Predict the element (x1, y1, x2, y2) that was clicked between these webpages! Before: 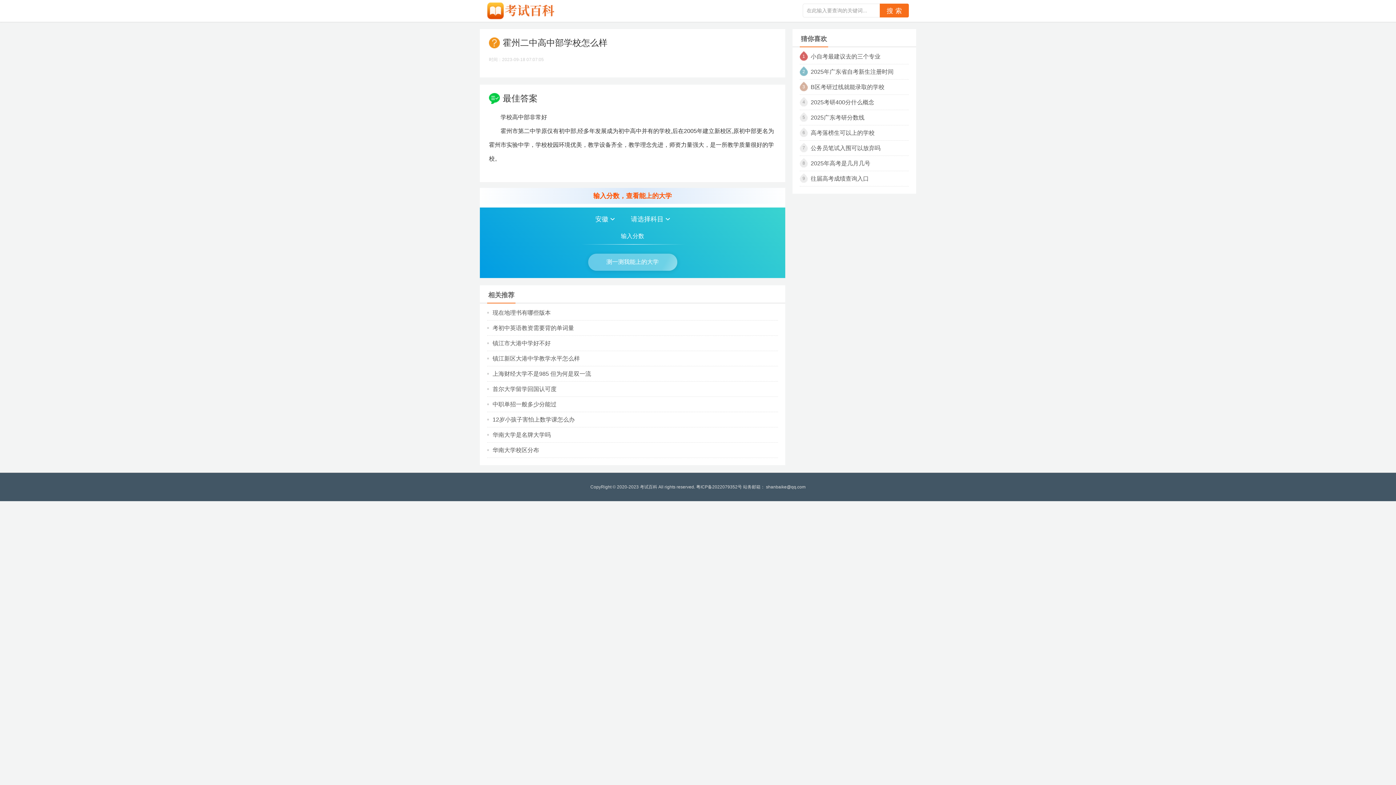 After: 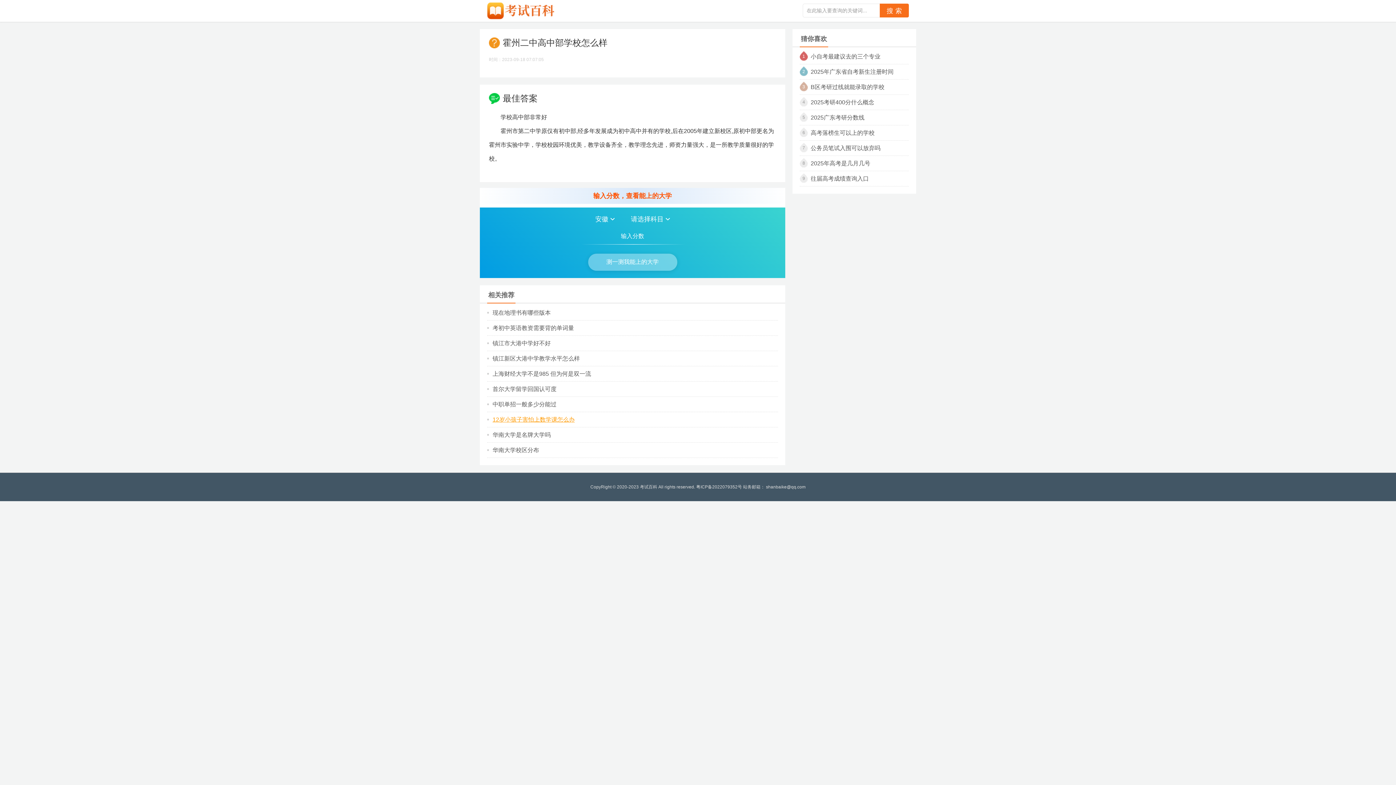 Action: bbox: (492, 416, 574, 422) label: 12岁小孩子害怕上数学课怎么办